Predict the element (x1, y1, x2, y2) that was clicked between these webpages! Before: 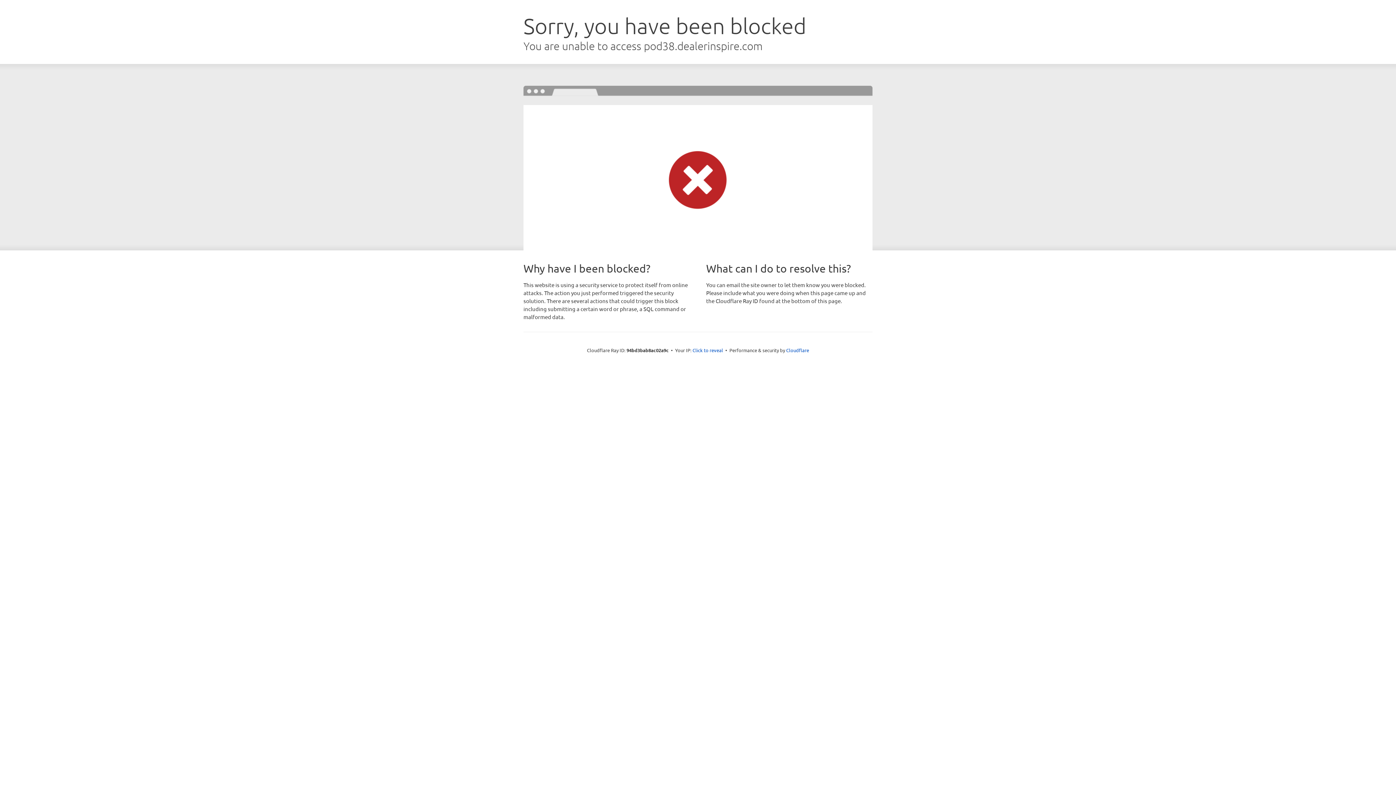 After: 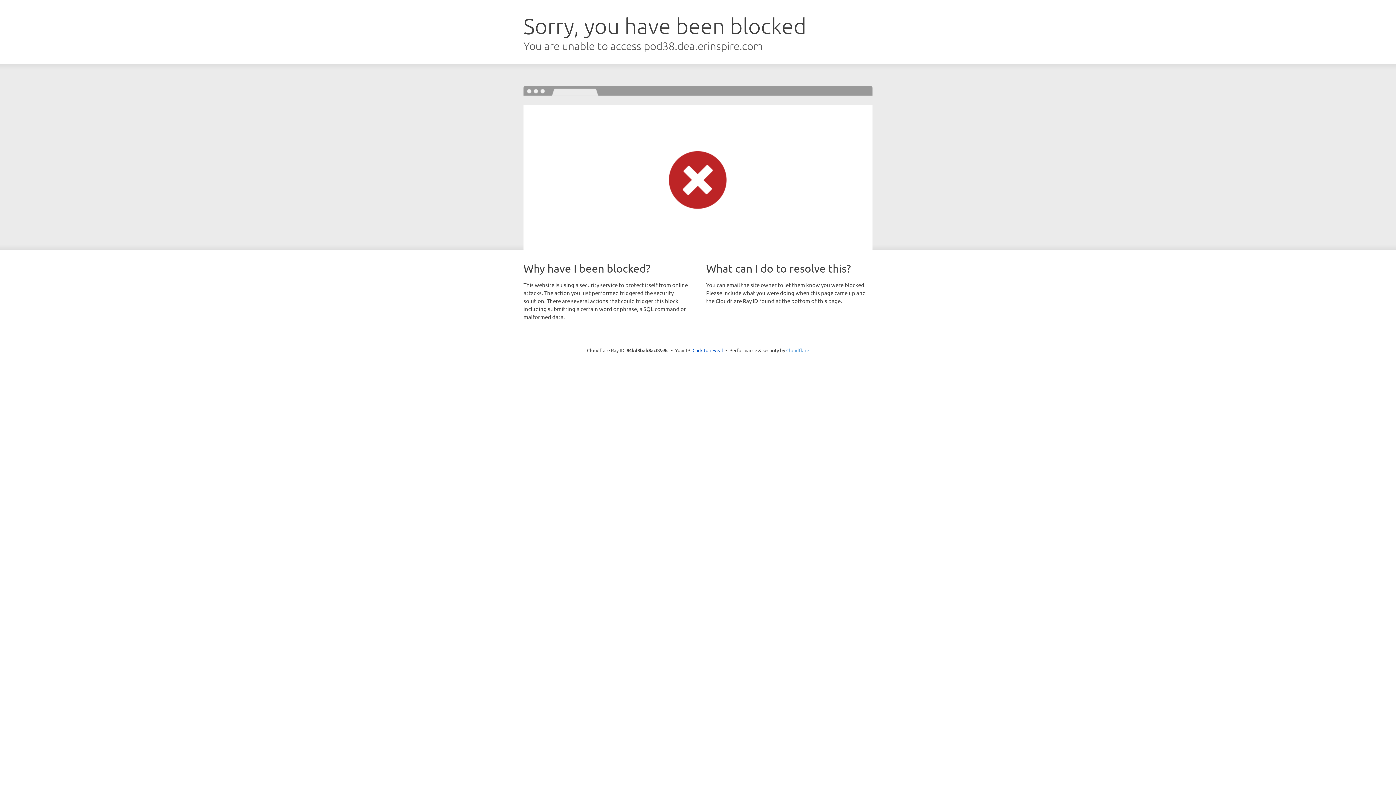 Action: label: Cloudflare bbox: (786, 347, 809, 353)